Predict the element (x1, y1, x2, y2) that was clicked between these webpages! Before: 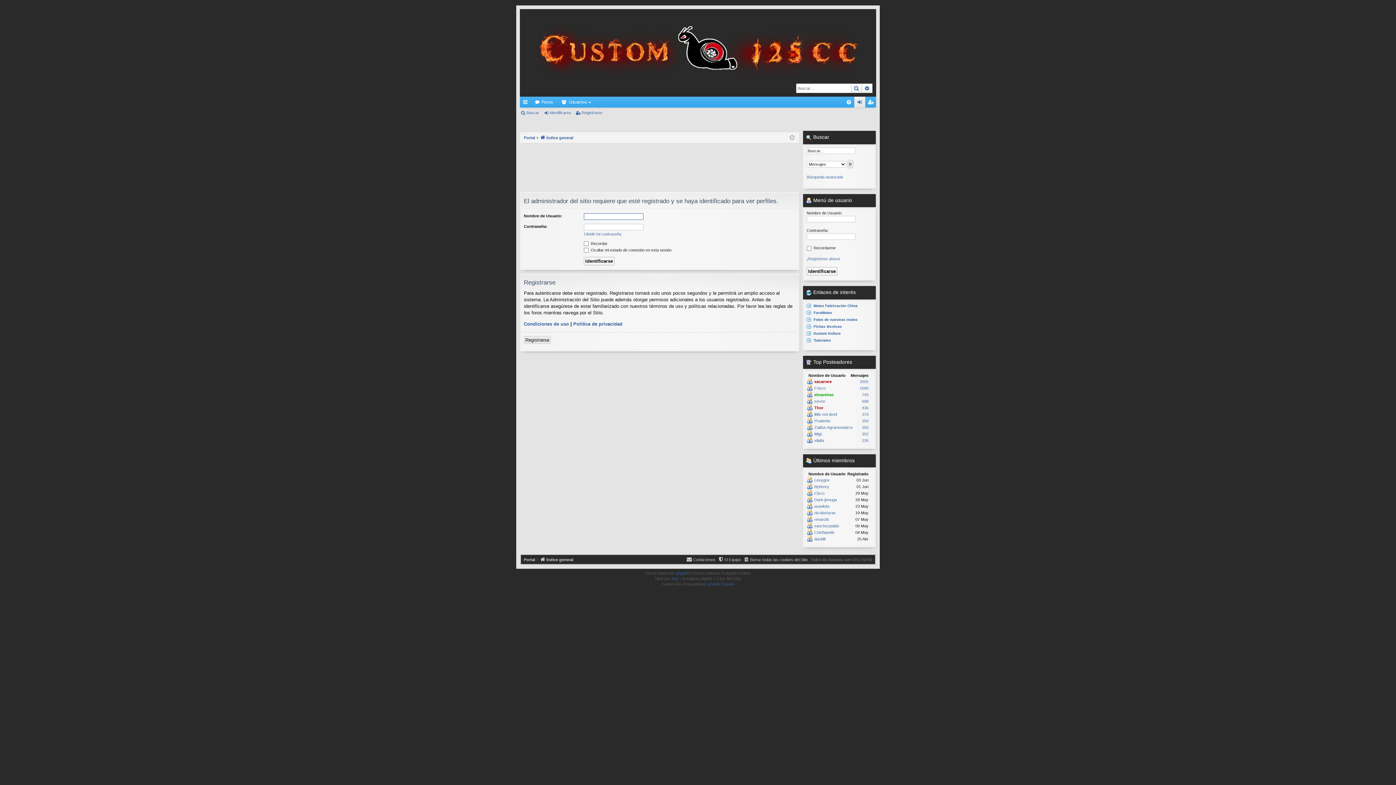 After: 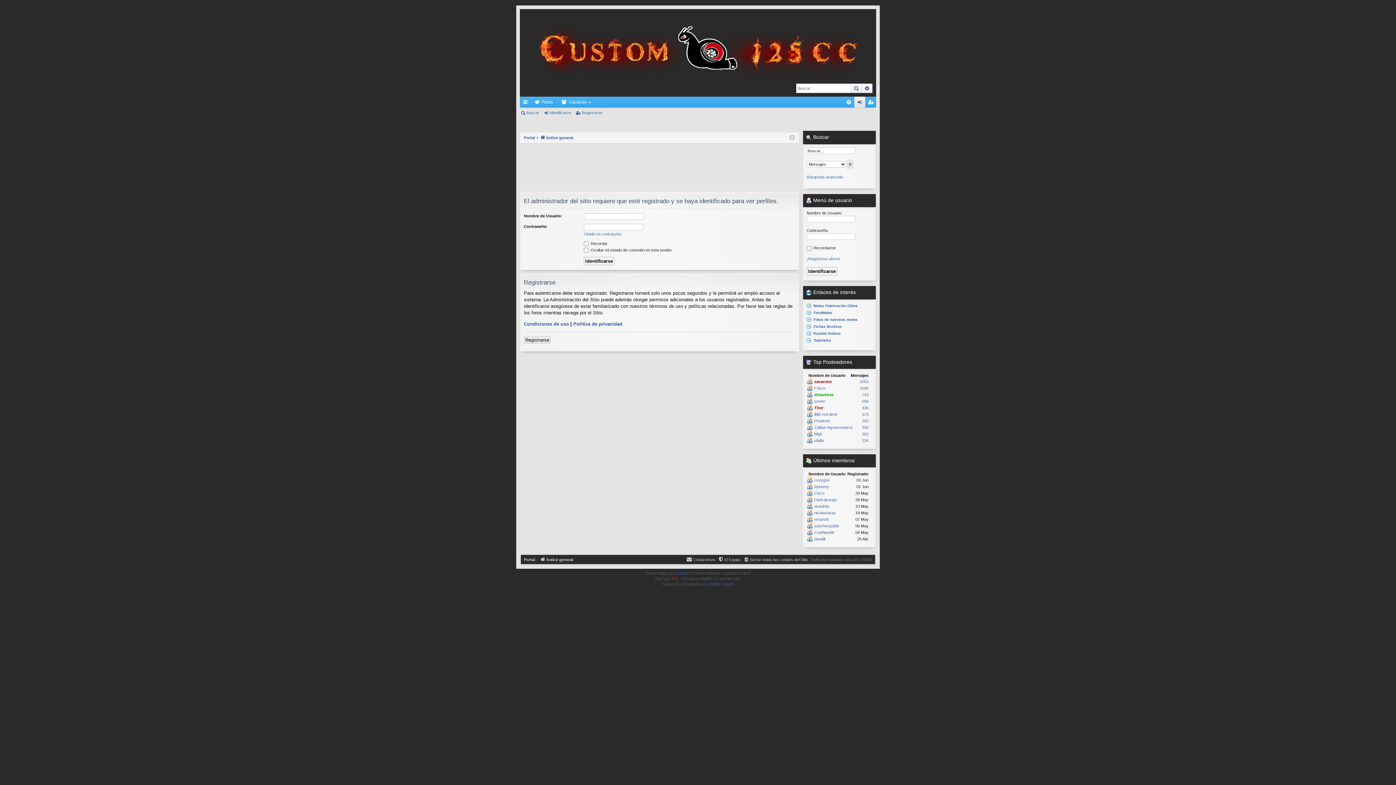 Action: label: Arty bbox: (671, 576, 678, 581)